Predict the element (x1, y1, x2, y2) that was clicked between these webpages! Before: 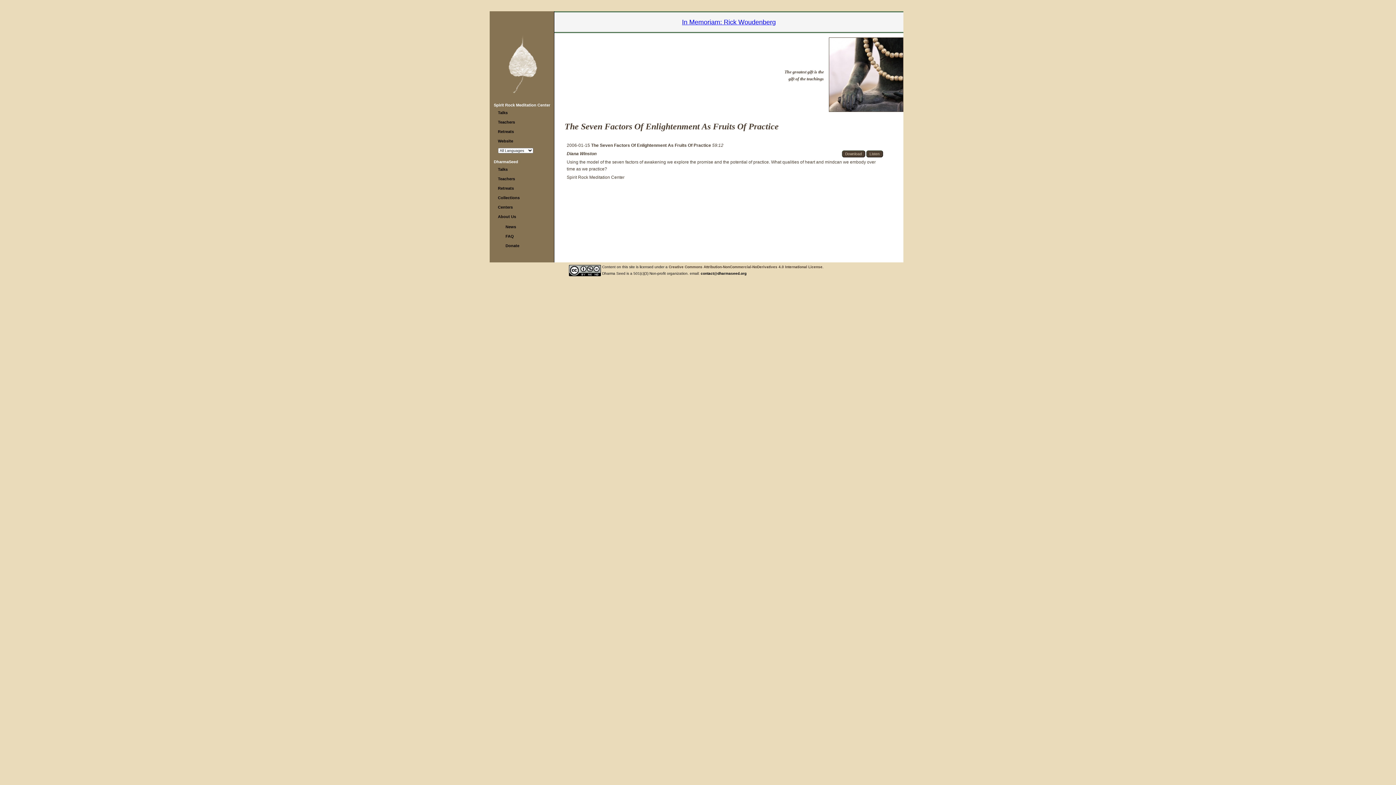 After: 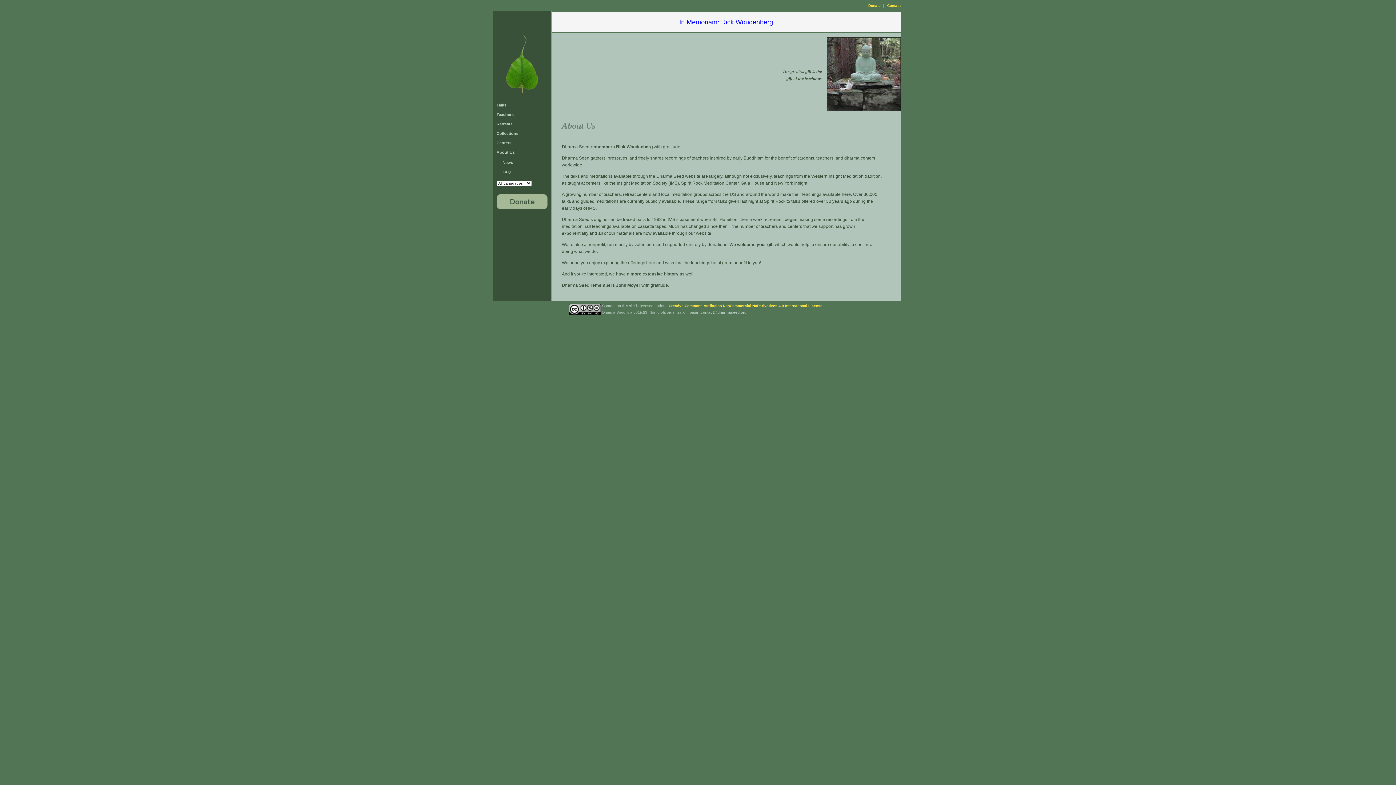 Action: bbox: (498, 214, 516, 218) label: About Us